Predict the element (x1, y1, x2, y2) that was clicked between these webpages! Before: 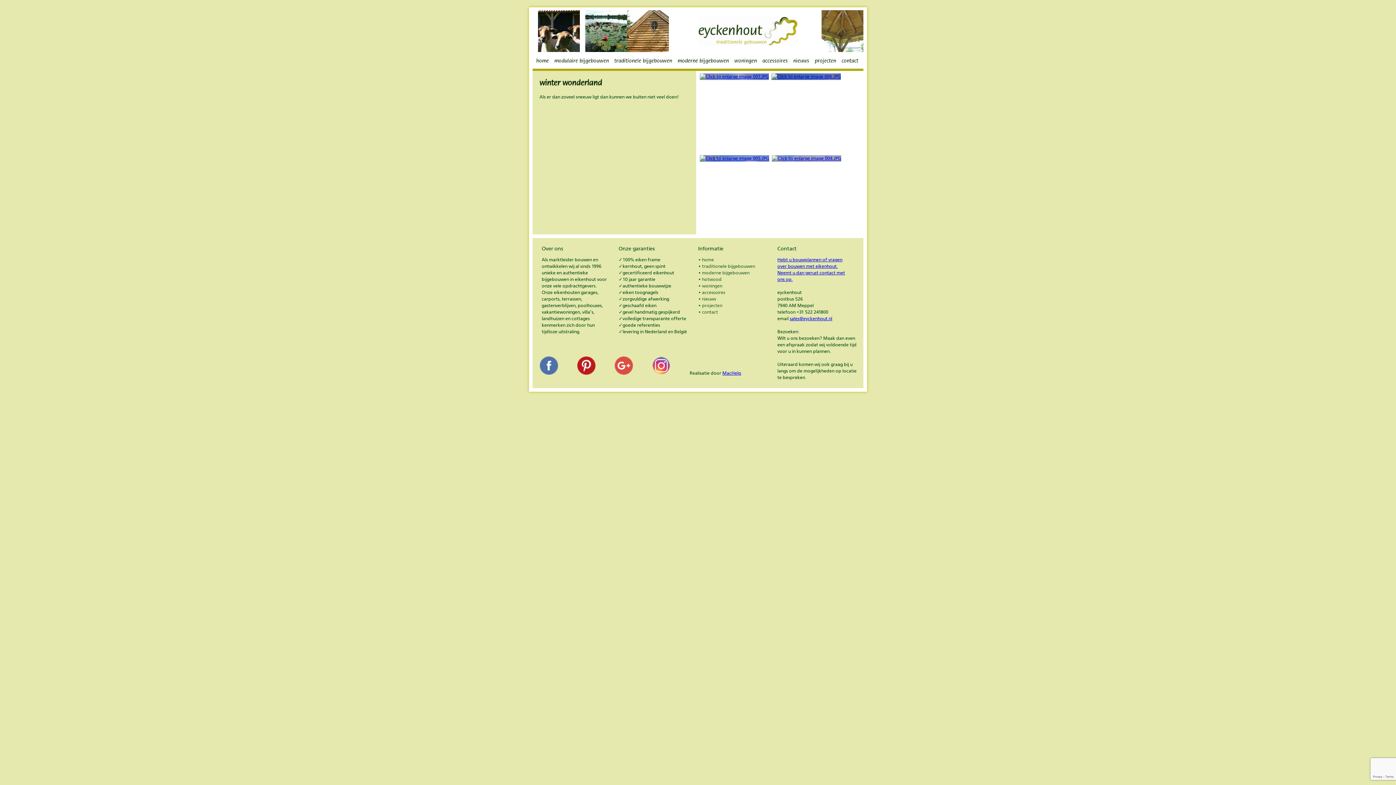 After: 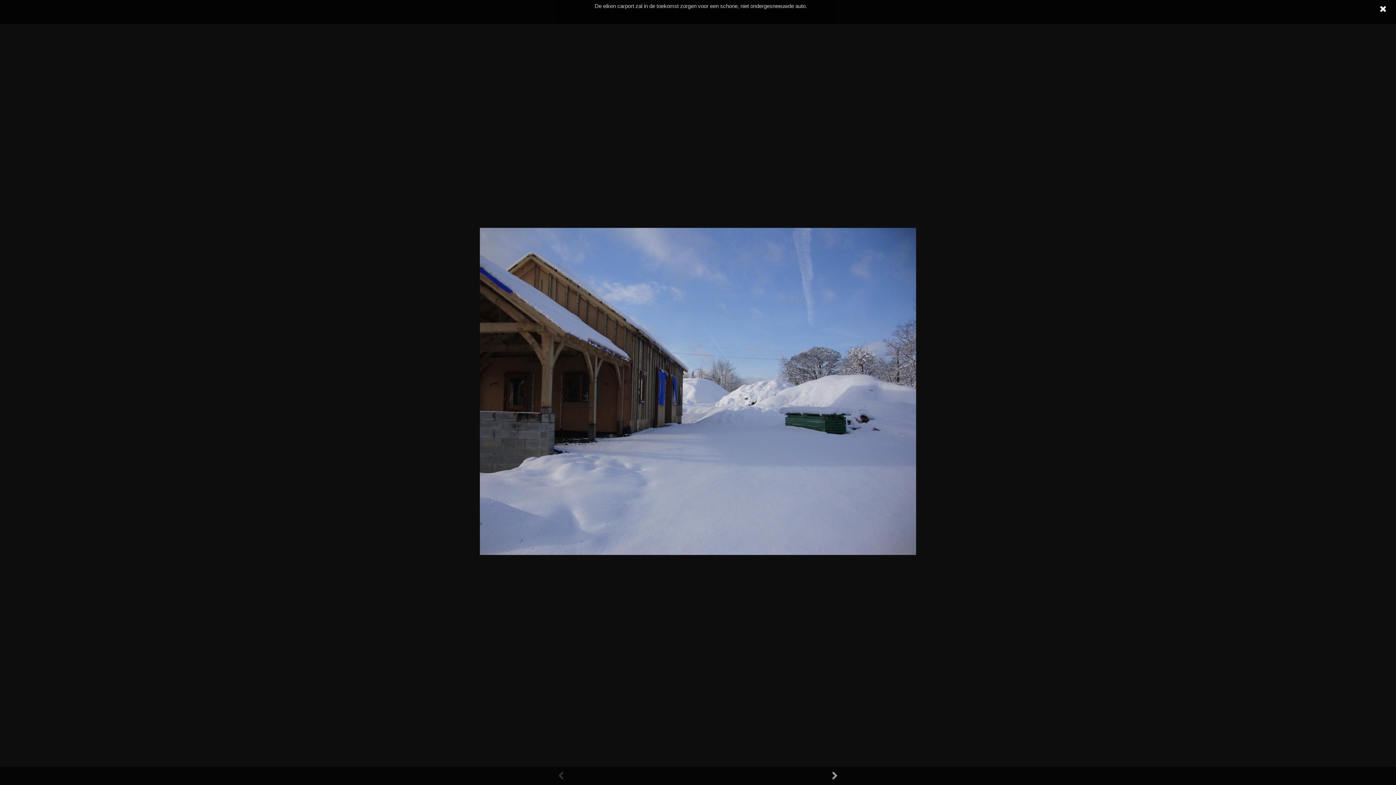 Action: bbox: (700, 73, 769, 79)